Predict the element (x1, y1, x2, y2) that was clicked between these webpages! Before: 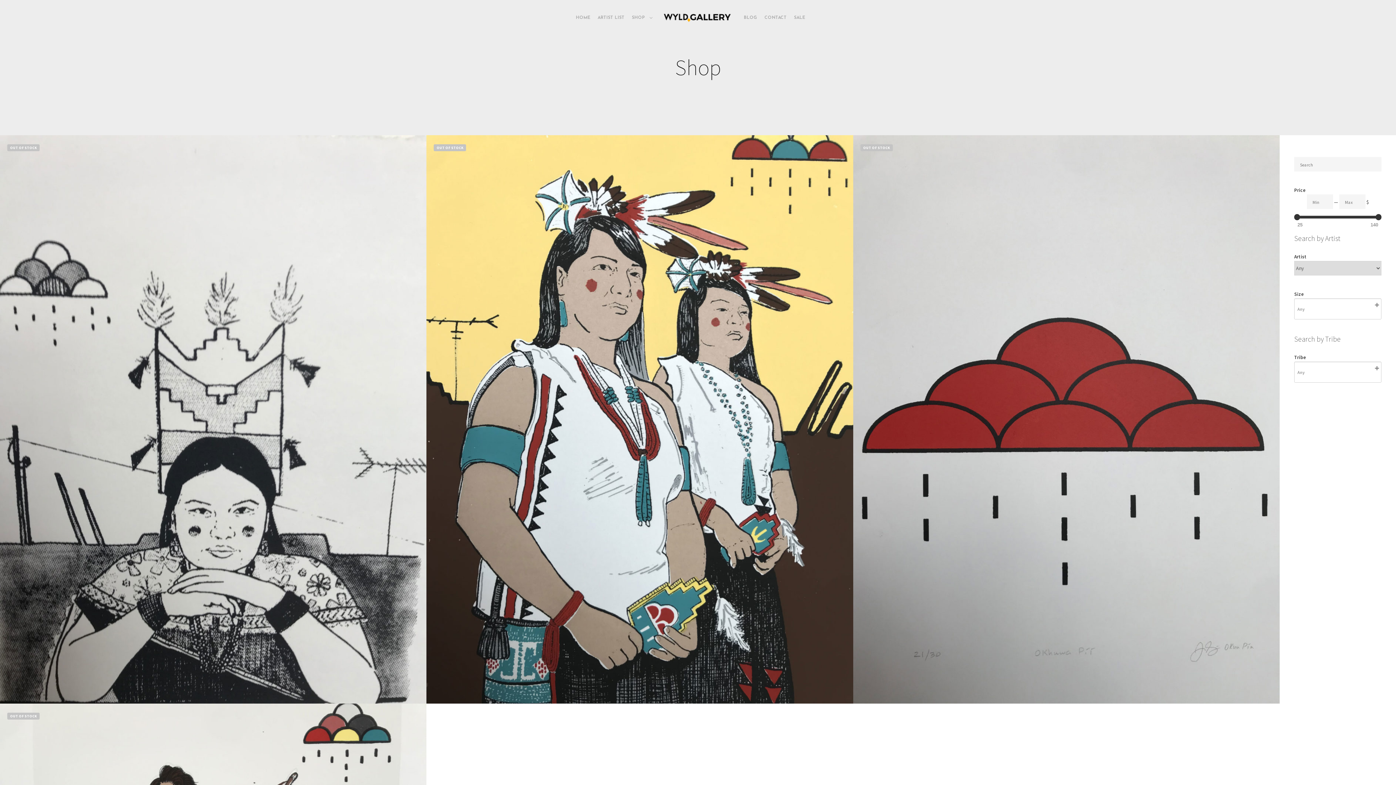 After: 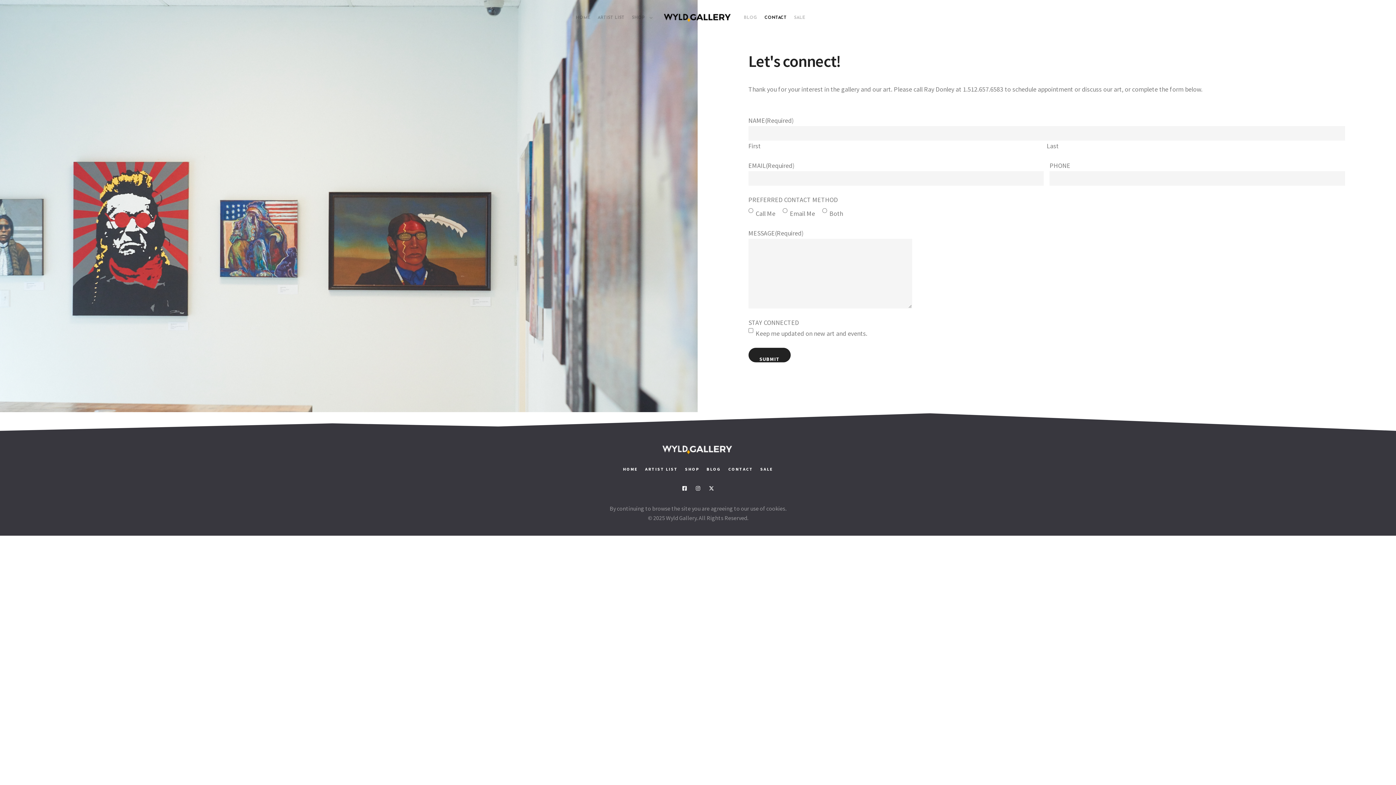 Action: bbox: (761, 0, 790, 35) label: CONTACT